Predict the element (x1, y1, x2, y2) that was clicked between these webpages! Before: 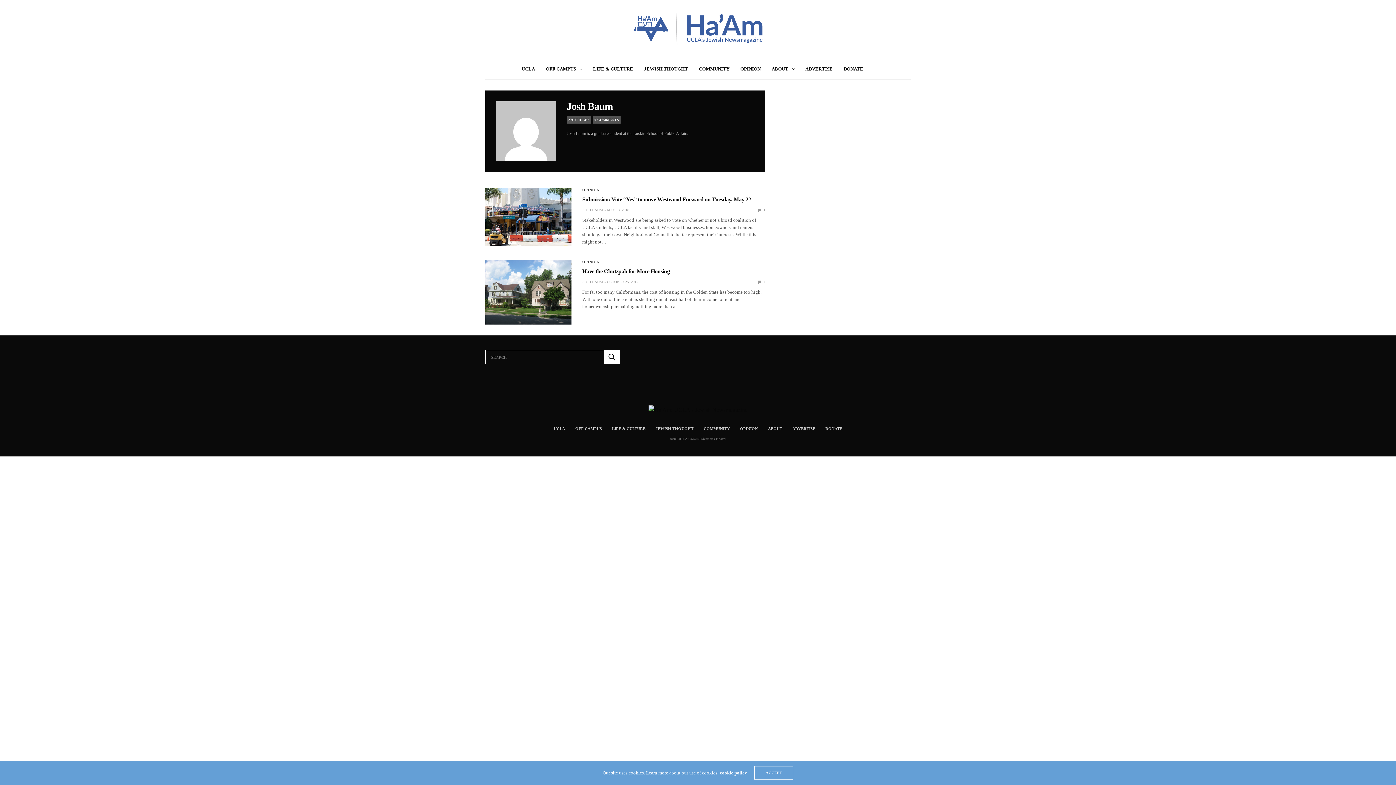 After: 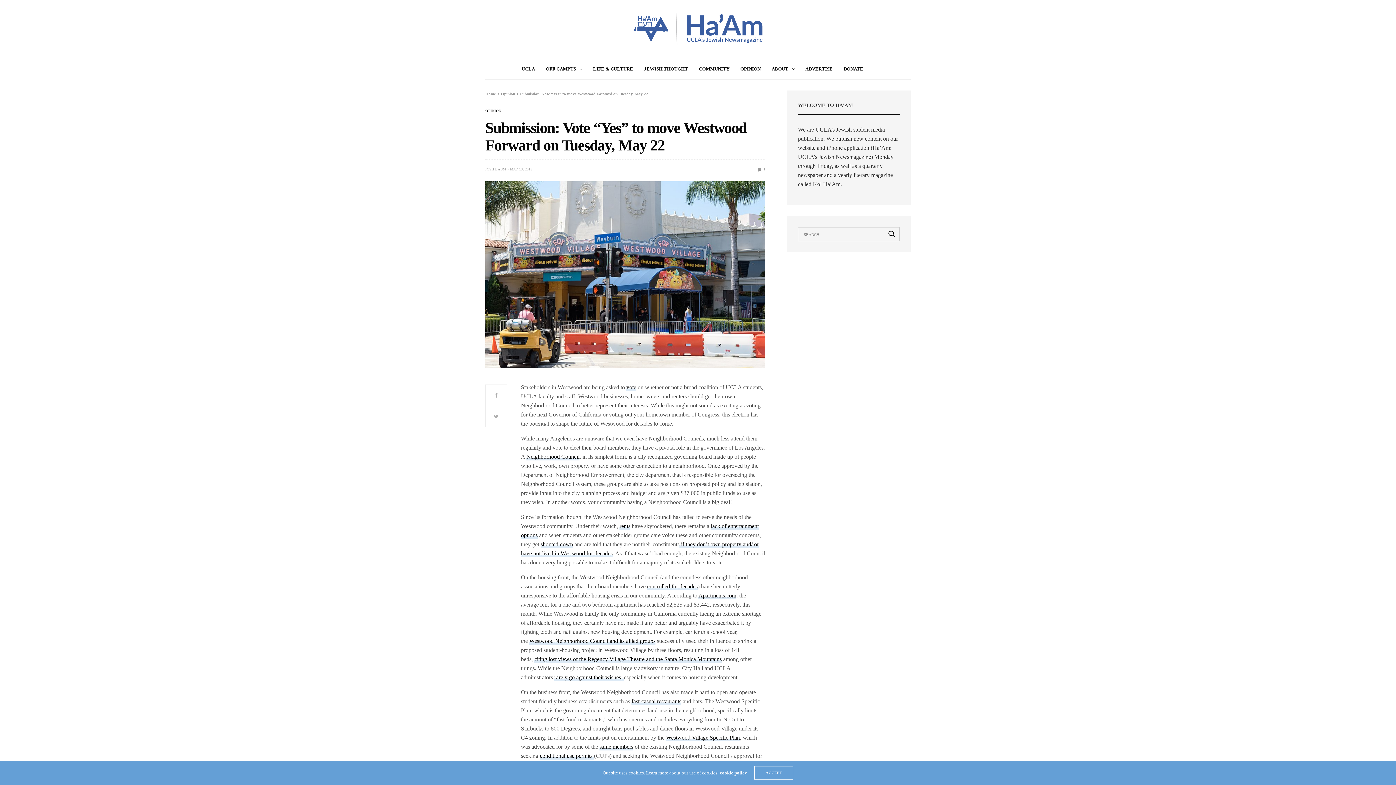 Action: bbox: (485, 188, 571, 245)